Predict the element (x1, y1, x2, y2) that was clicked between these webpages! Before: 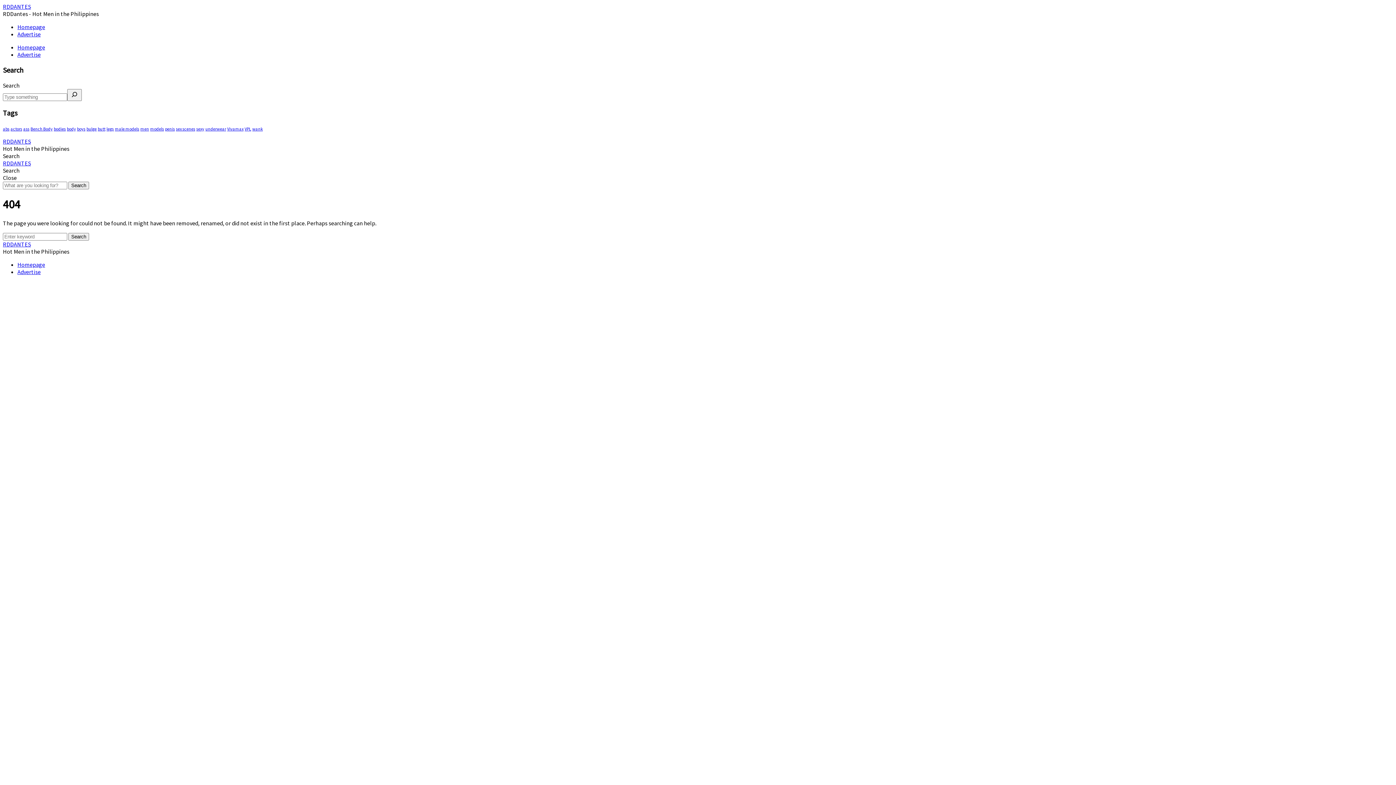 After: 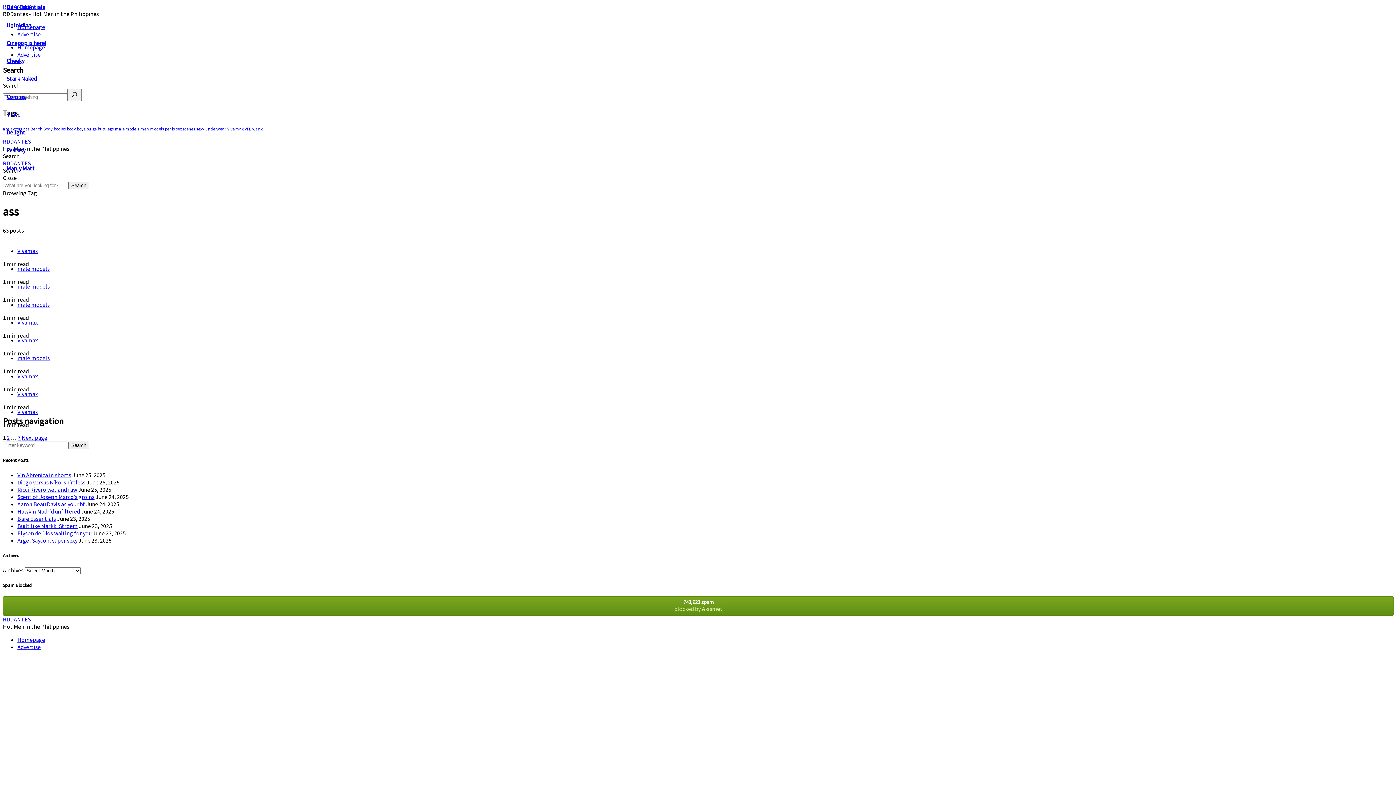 Action: bbox: (23, 126, 29, 131) label: ass (63 items)